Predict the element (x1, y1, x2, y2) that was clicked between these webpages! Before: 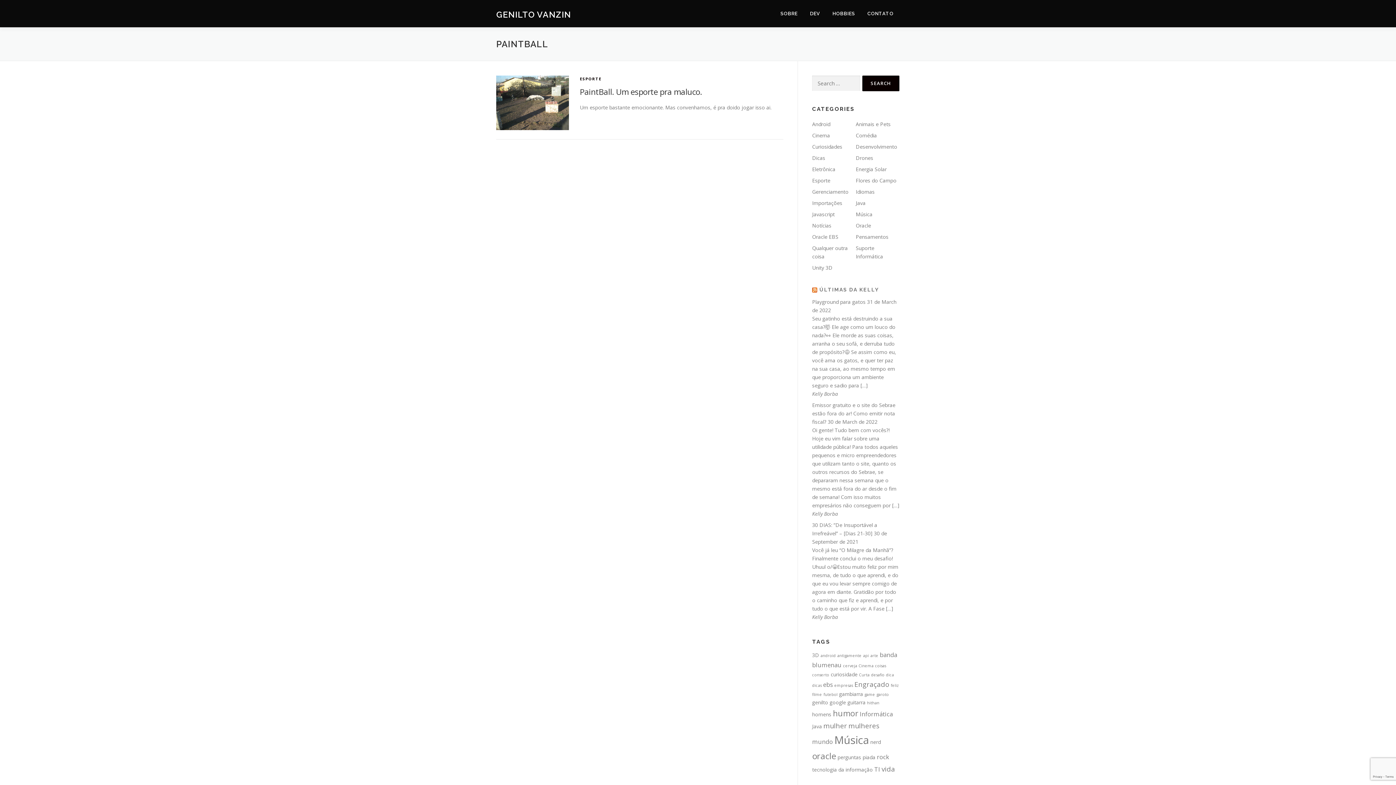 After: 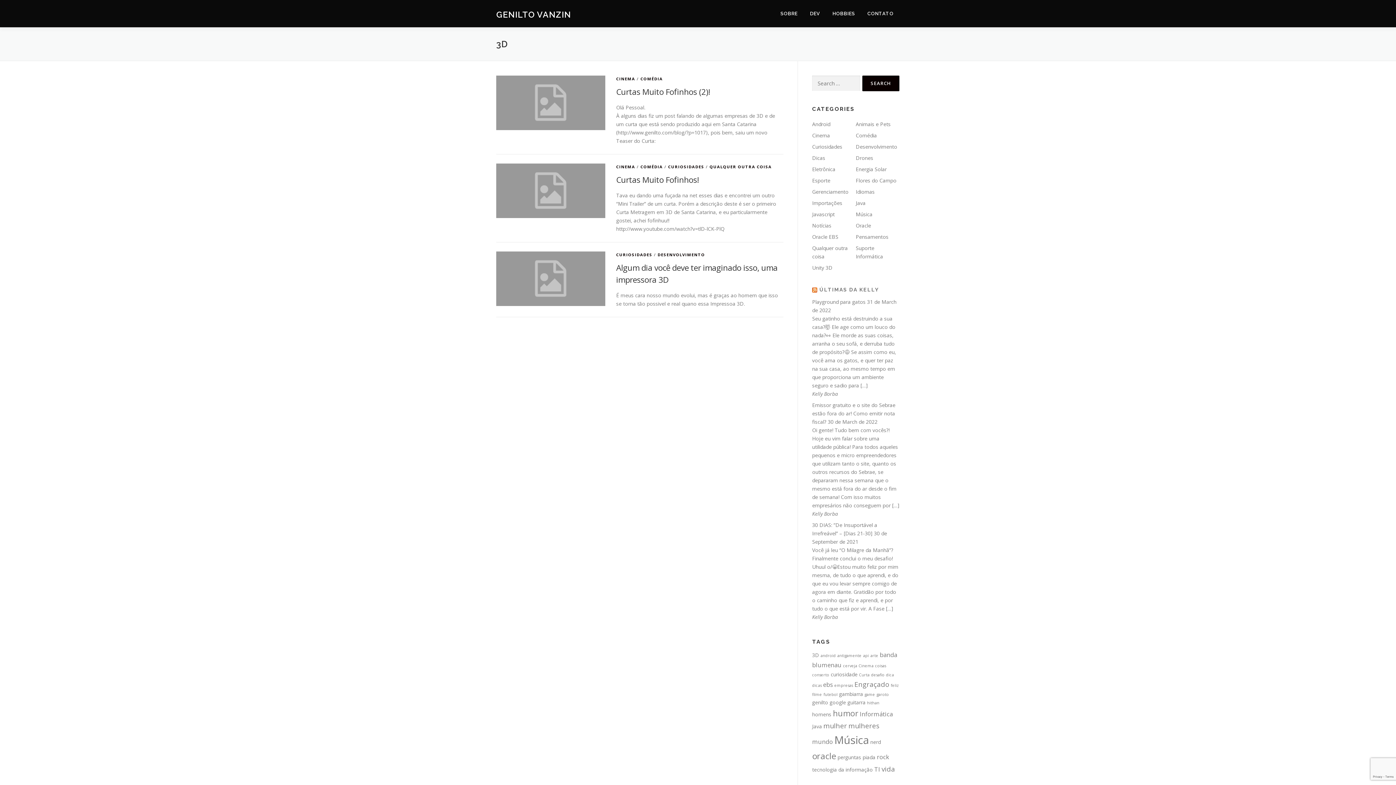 Action: label: 3D (3 items) bbox: (812, 652, 819, 658)